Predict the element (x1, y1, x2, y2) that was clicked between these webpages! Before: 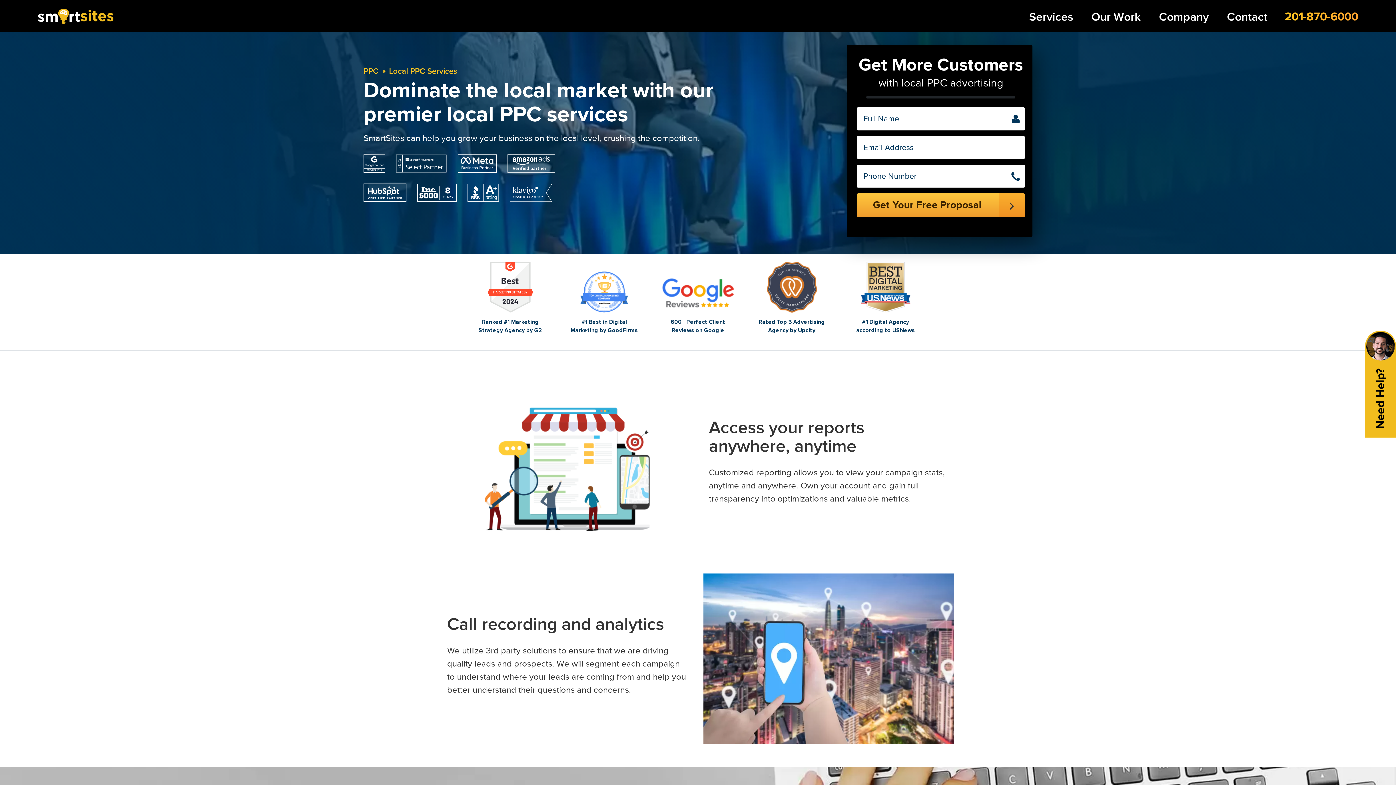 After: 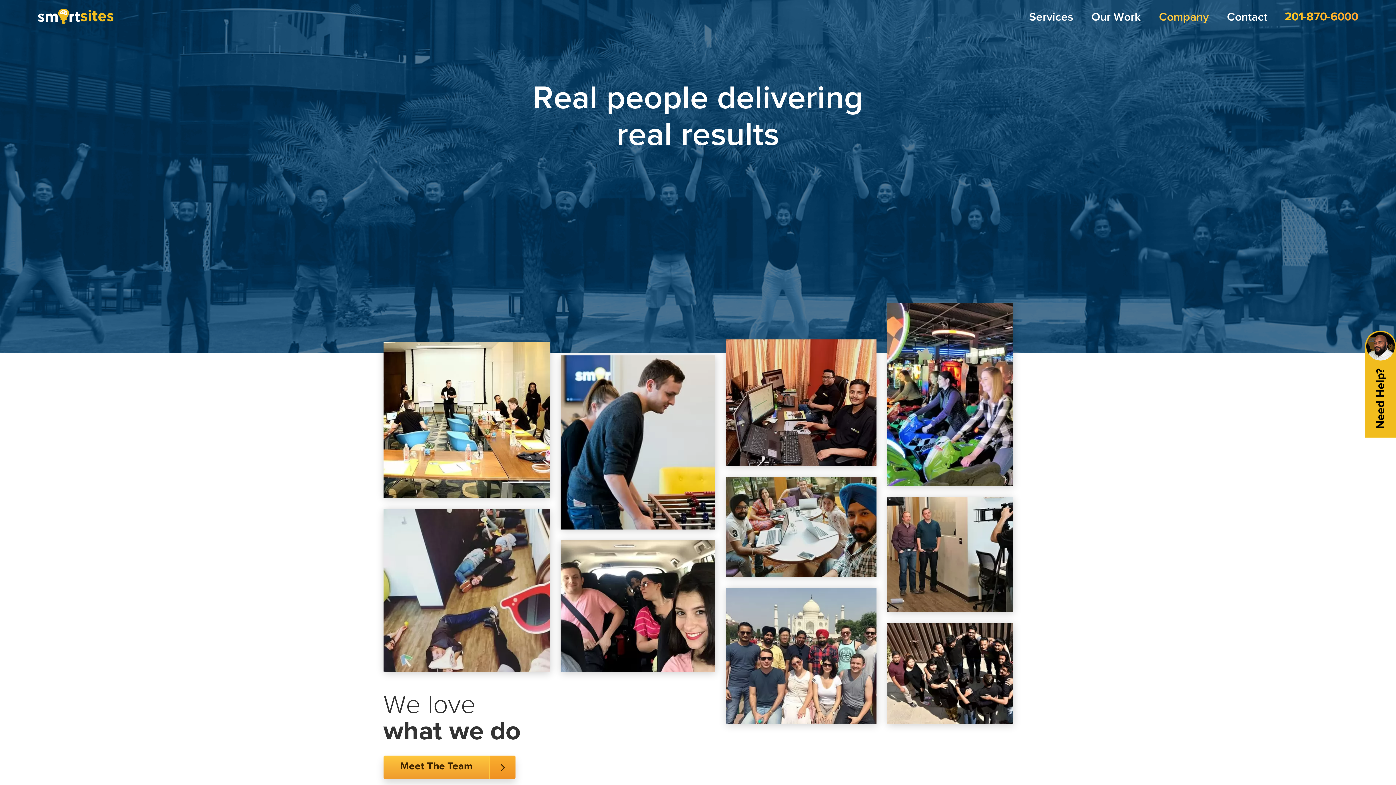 Action: bbox: (1156, 5, 1212, 29) label: Company